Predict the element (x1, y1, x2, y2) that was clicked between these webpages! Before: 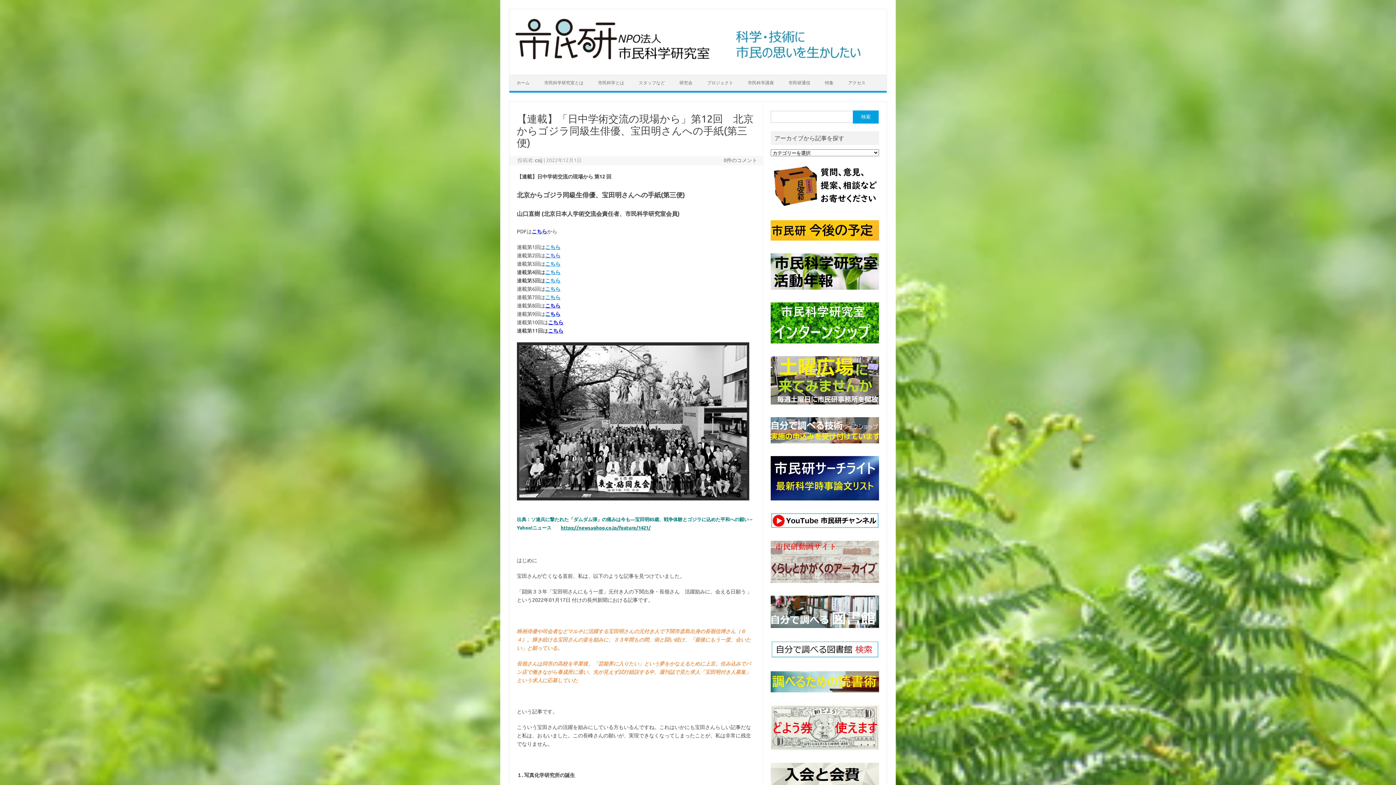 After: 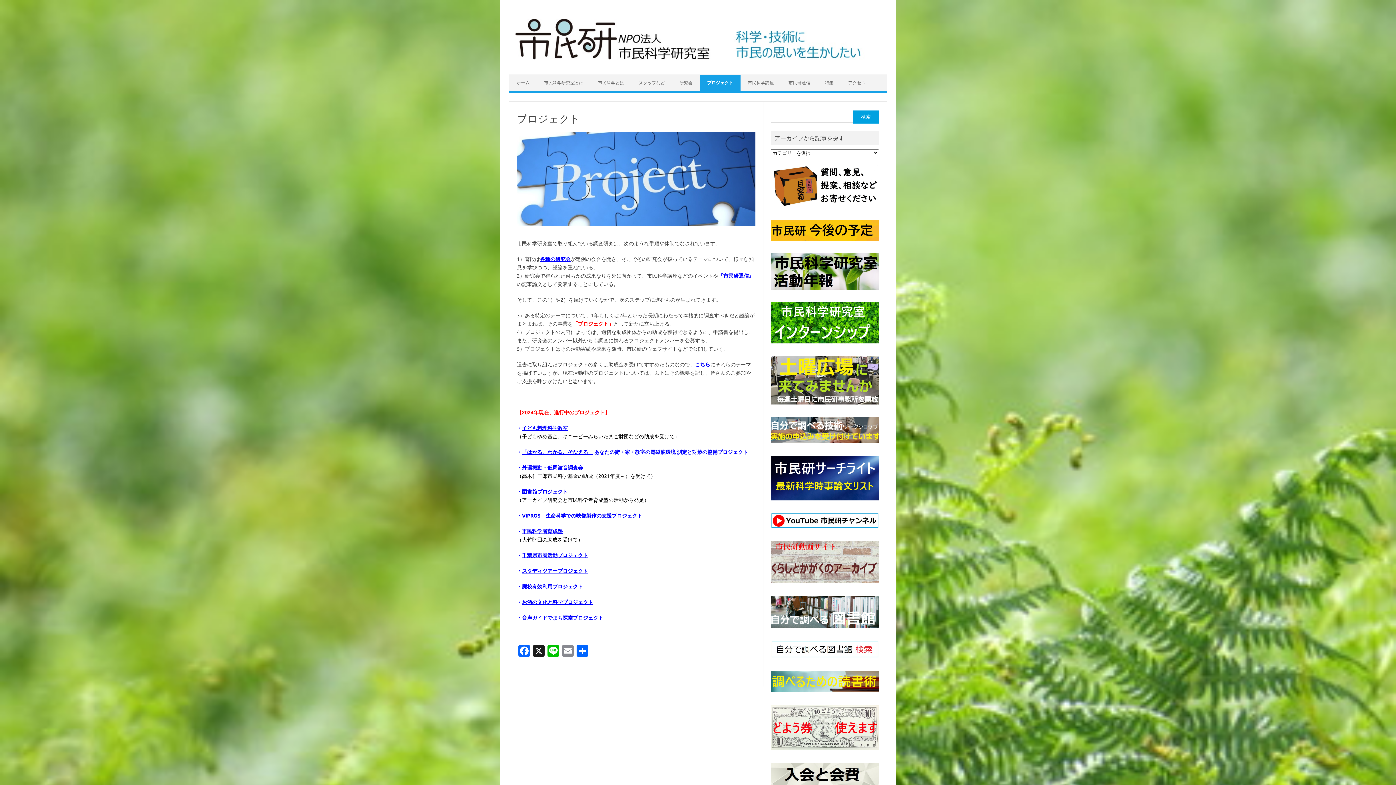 Action: bbox: (700, 74, 740, 90) label: プロジェクト